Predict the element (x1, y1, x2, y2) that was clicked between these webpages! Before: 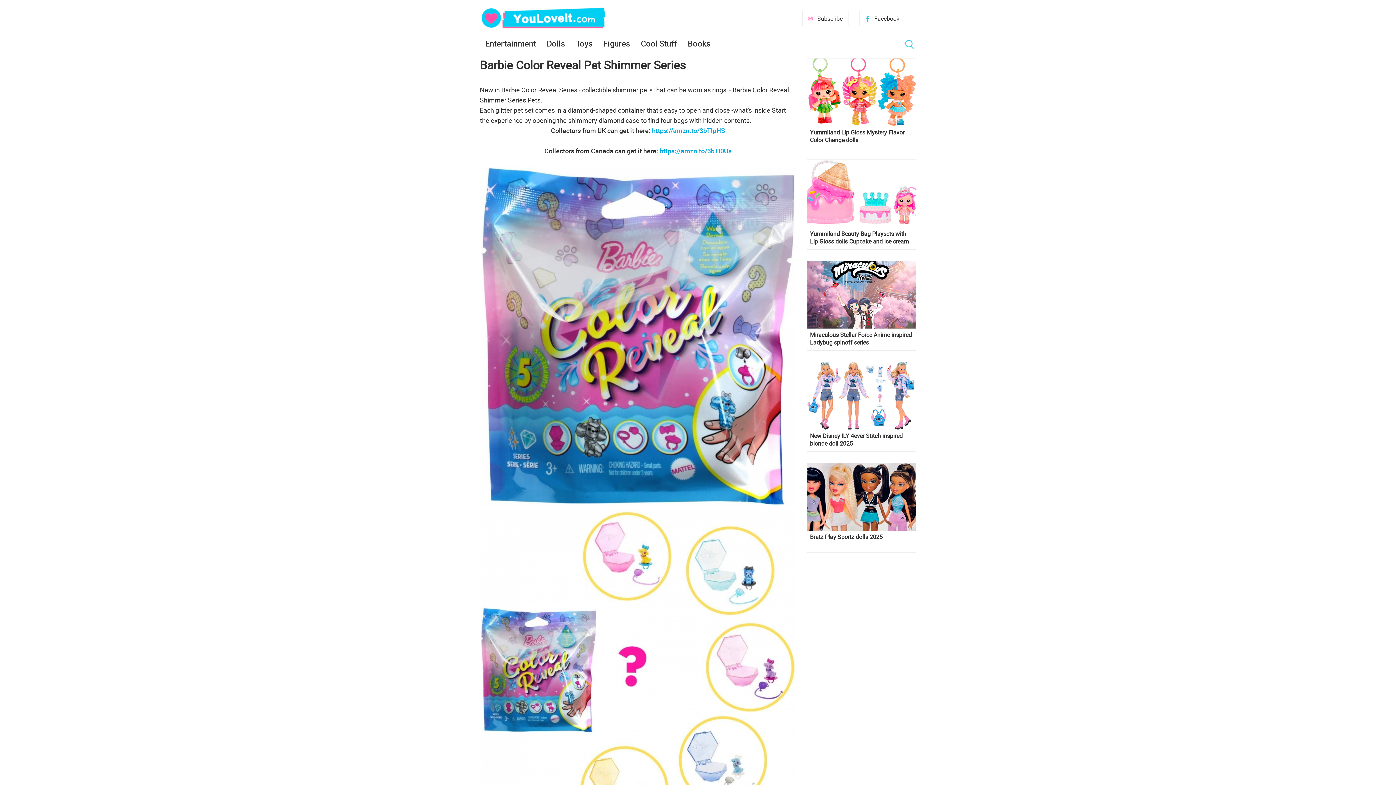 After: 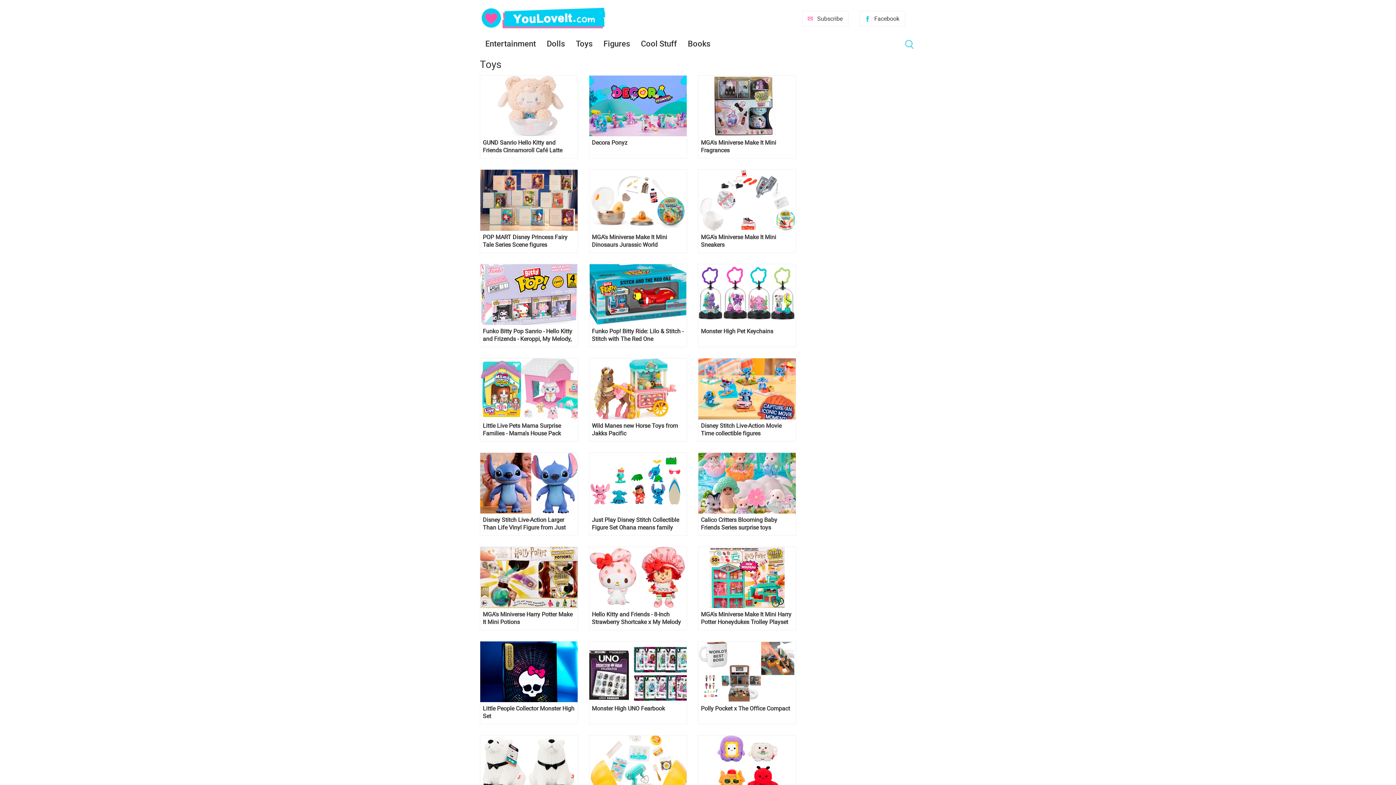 Action: label: Toys bbox: (570, 36, 598, 50)